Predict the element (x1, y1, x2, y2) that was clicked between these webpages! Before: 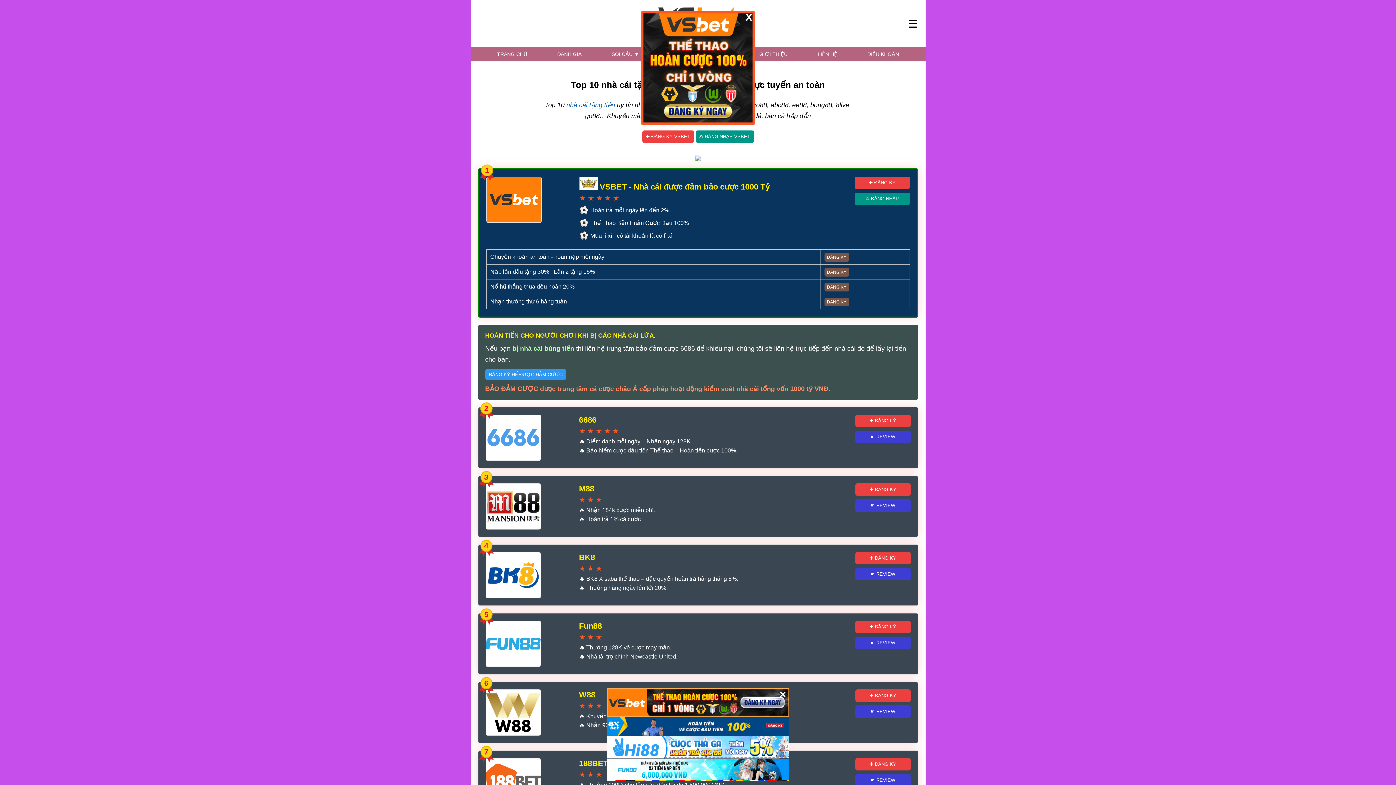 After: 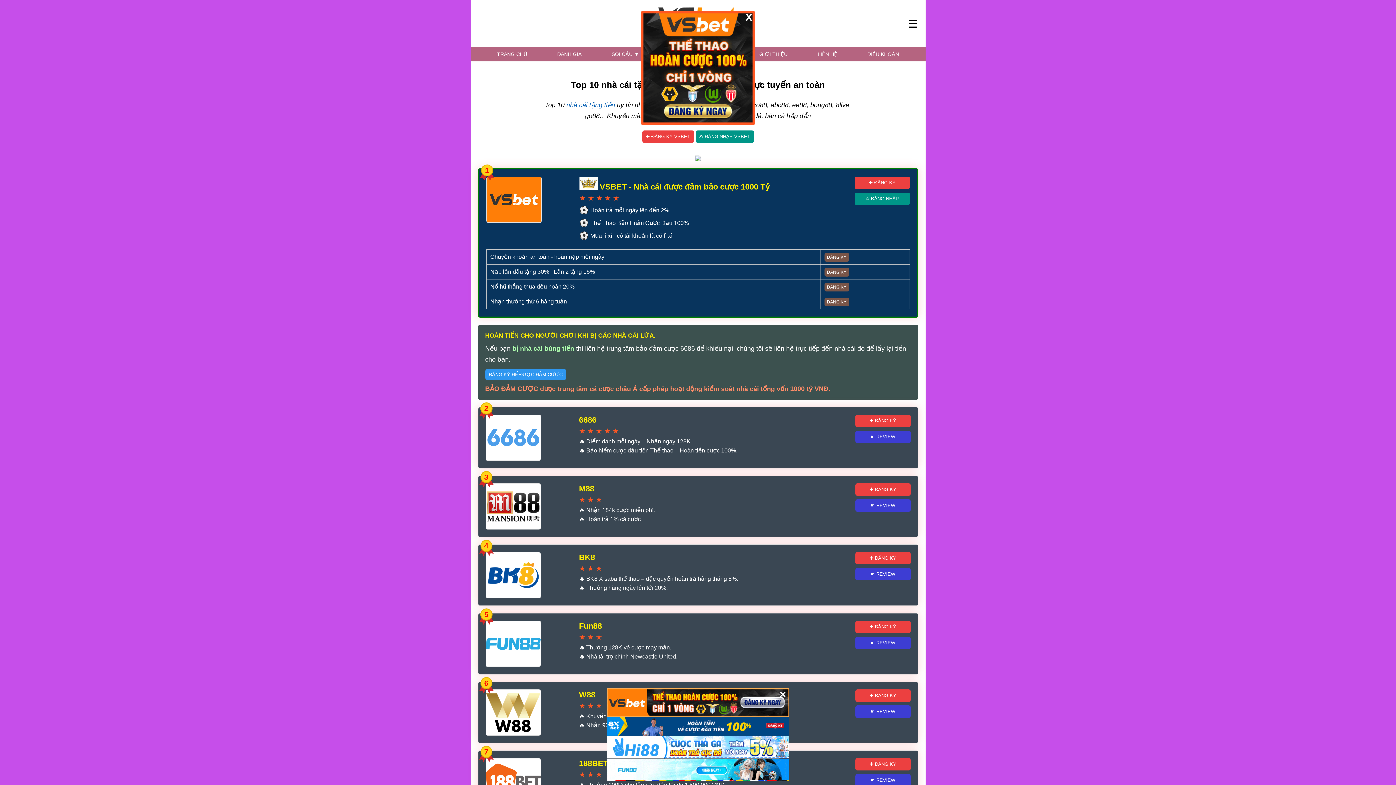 Action: bbox: (607, 688, 789, 717)